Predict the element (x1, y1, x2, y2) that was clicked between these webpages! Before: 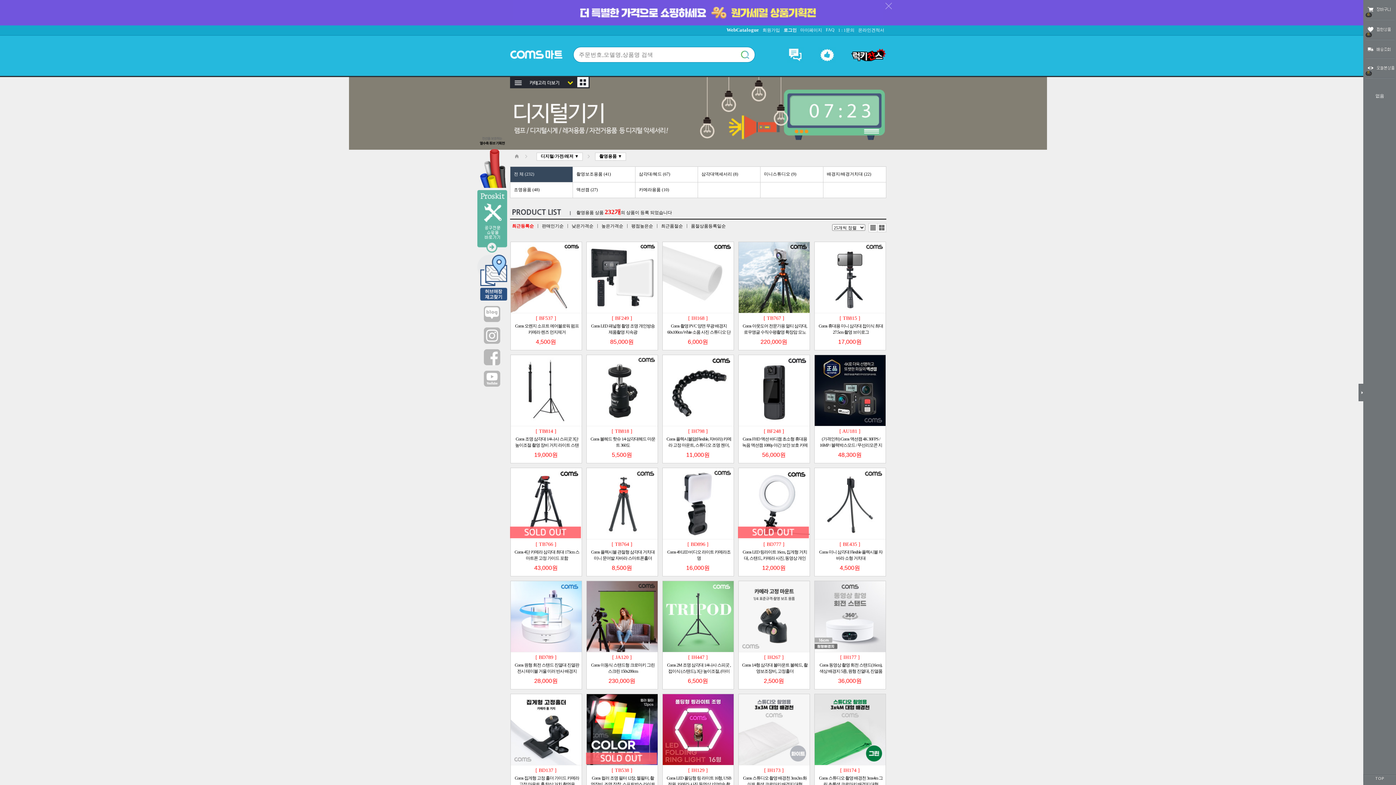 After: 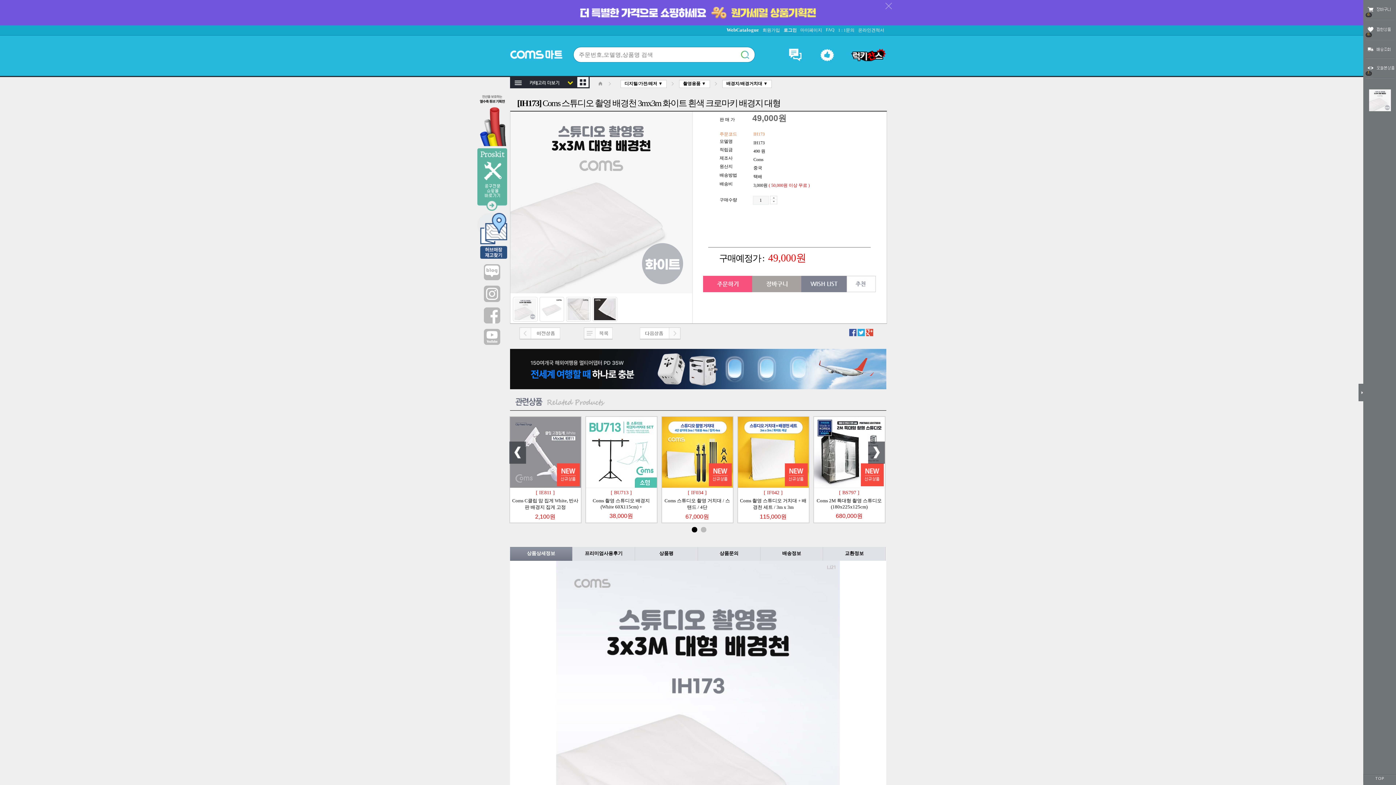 Action: bbox: (738, 727, 809, 732)